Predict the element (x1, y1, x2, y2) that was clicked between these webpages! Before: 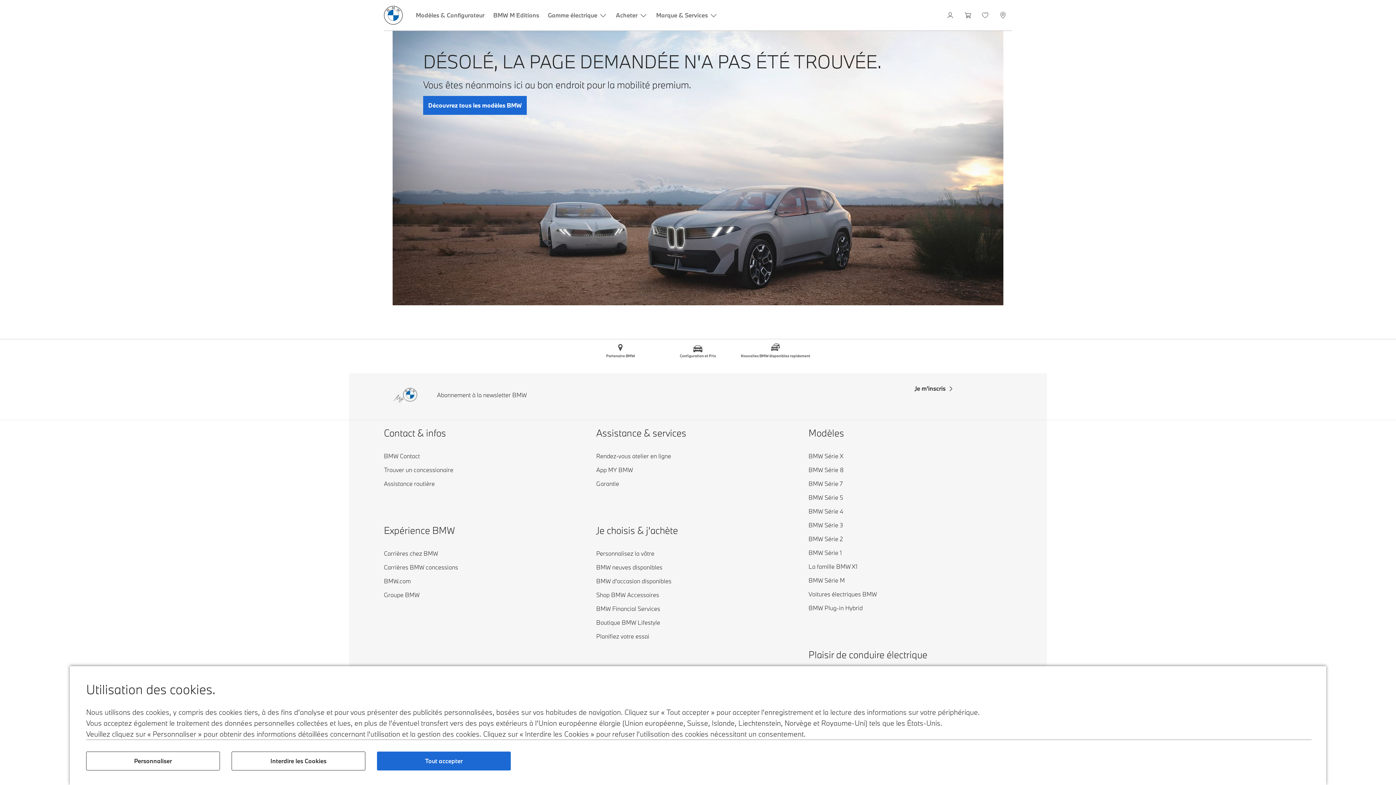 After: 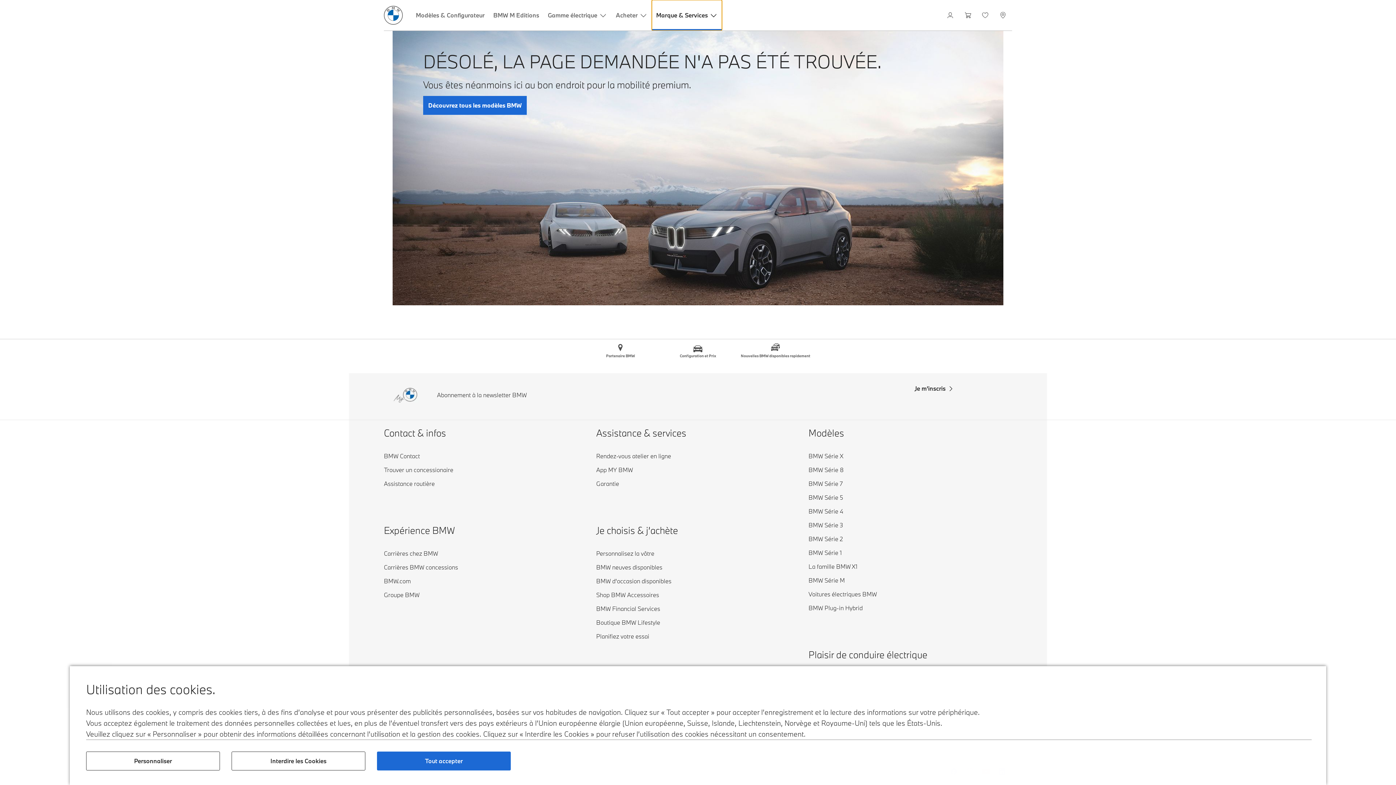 Action: label: Marque & Services bbox: (652, 0, 722, 30)